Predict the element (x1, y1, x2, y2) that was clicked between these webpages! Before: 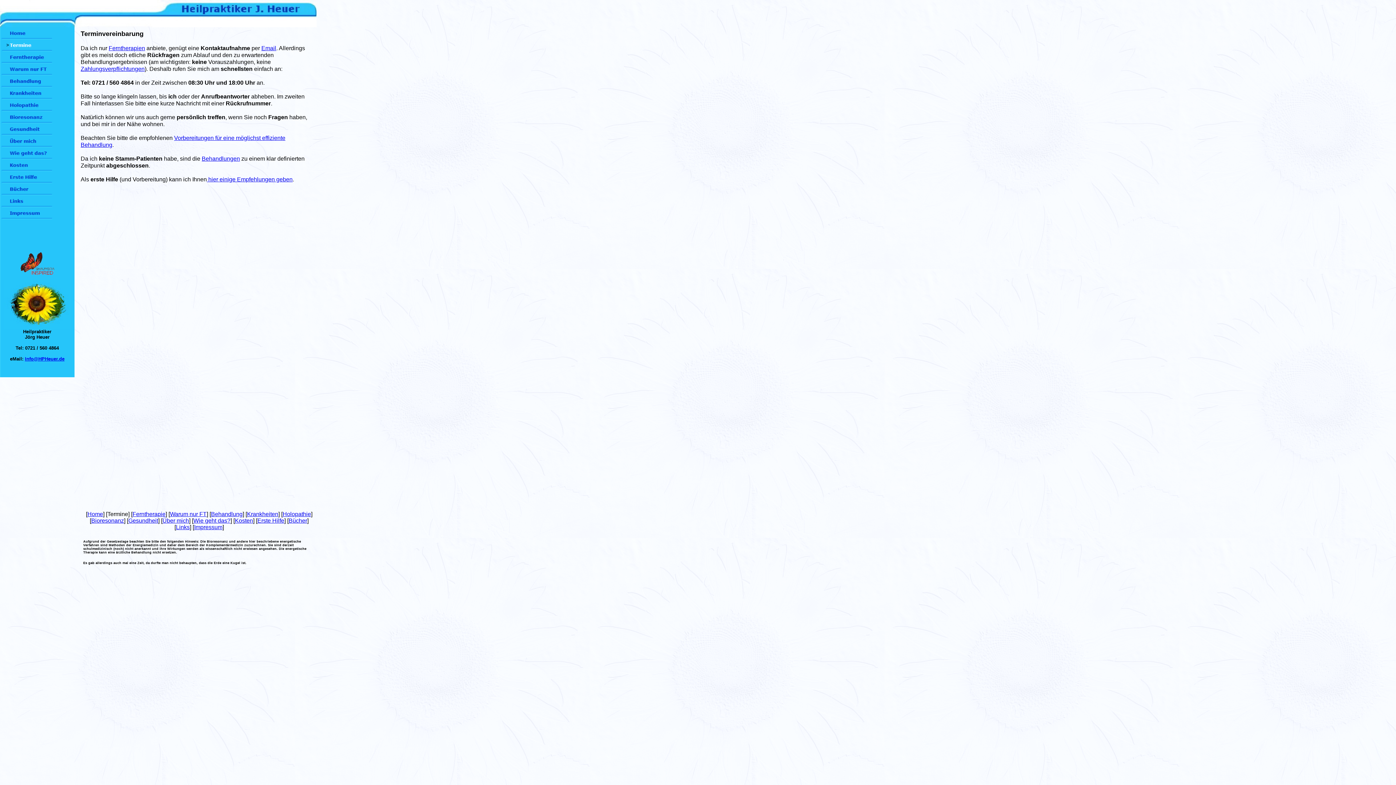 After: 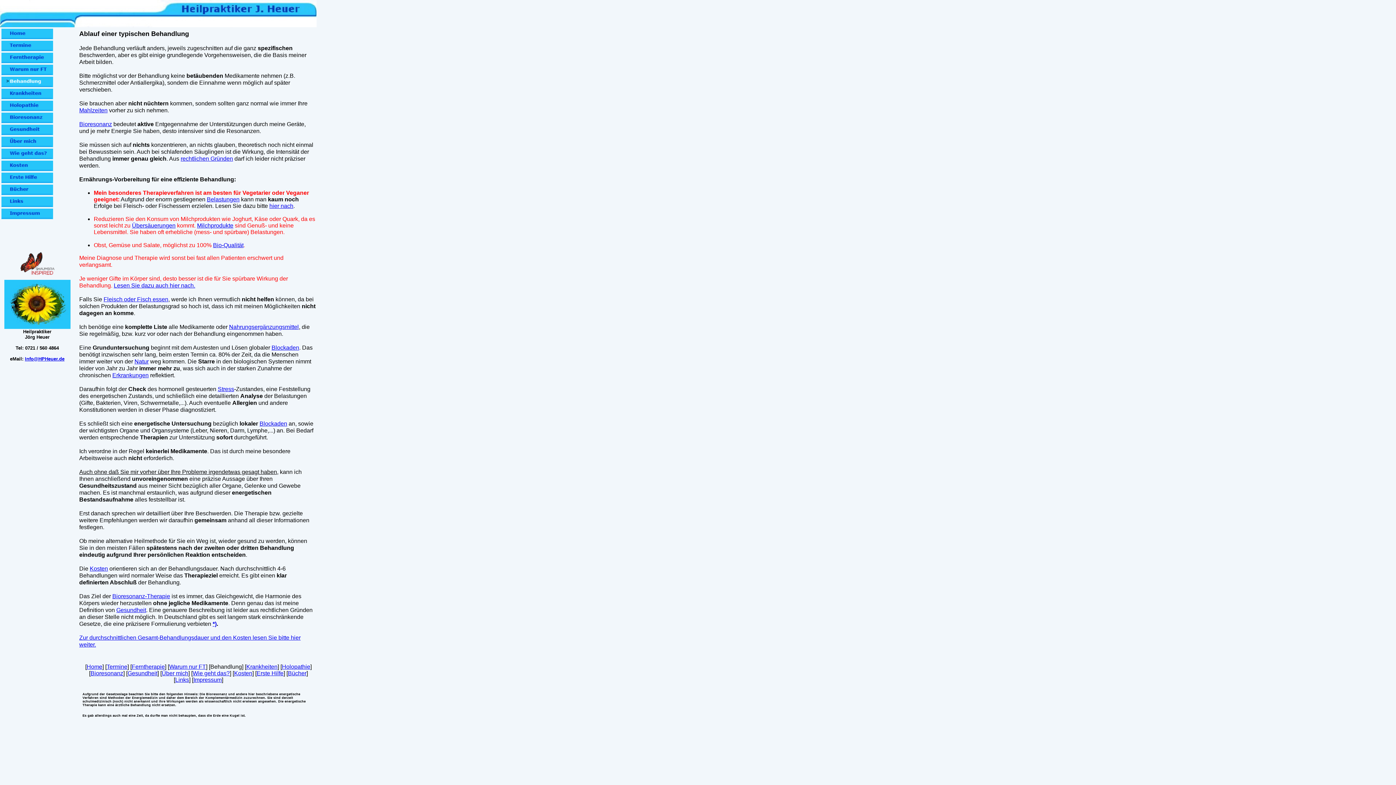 Action: bbox: (211, 511, 242, 517) label: Behandlung